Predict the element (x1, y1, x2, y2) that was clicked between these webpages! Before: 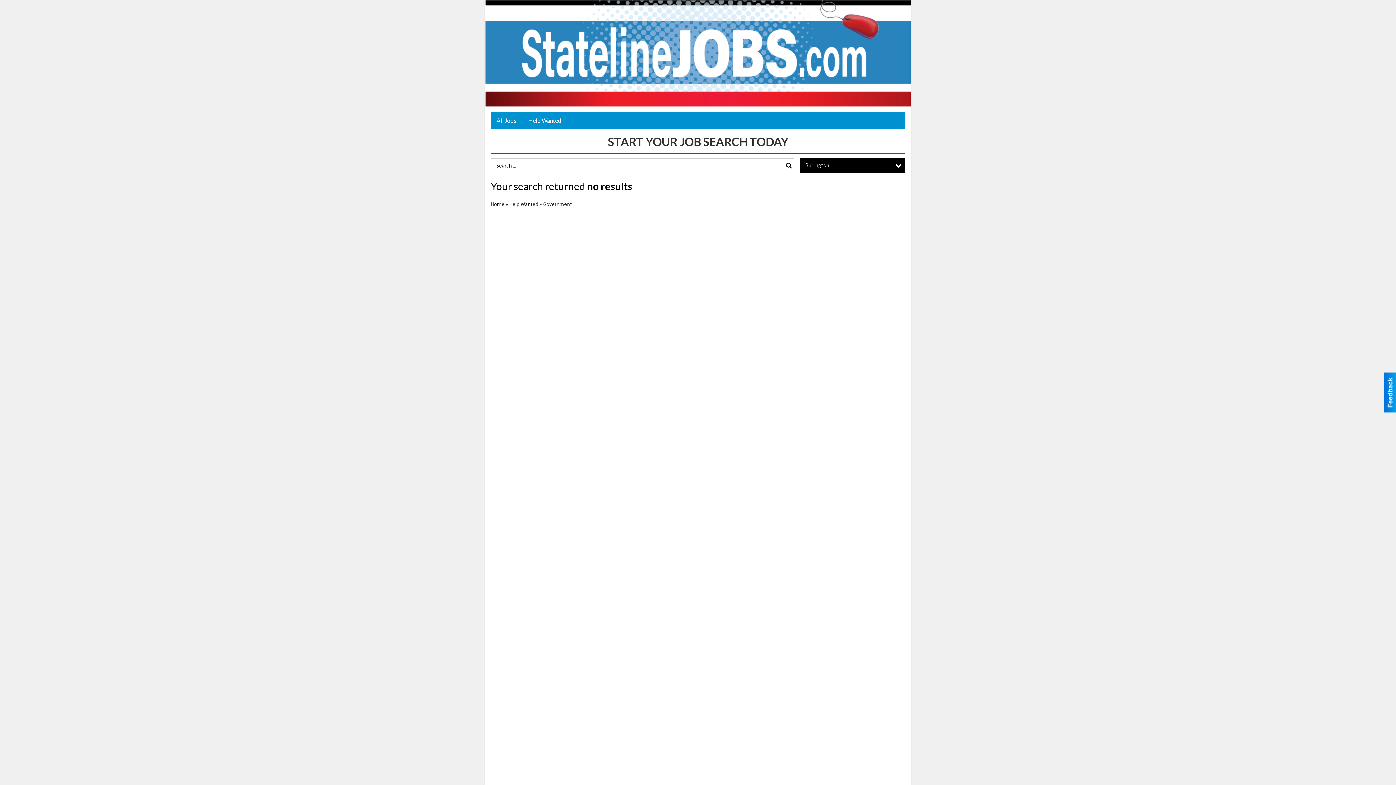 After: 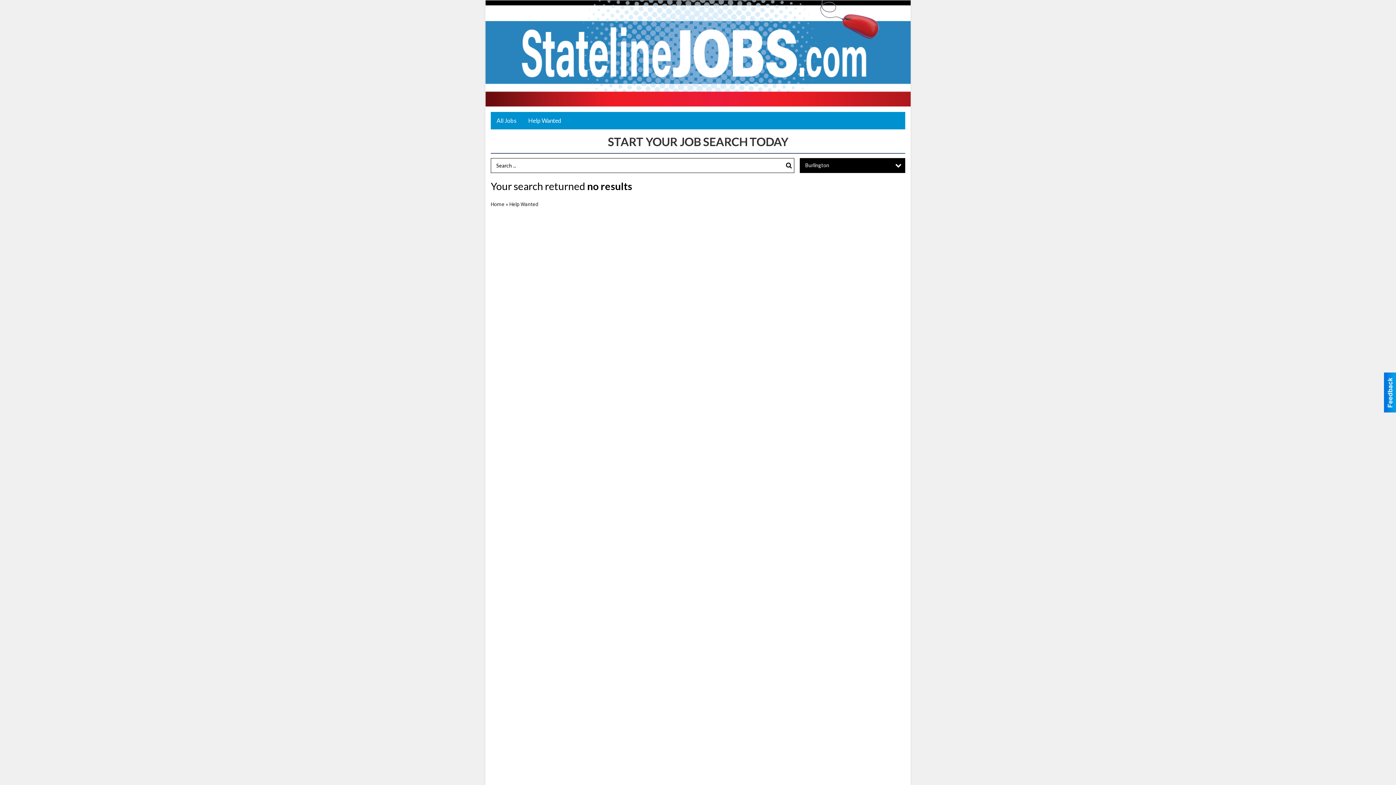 Action: bbox: (522, 112, 567, 129) label: Help Wanted